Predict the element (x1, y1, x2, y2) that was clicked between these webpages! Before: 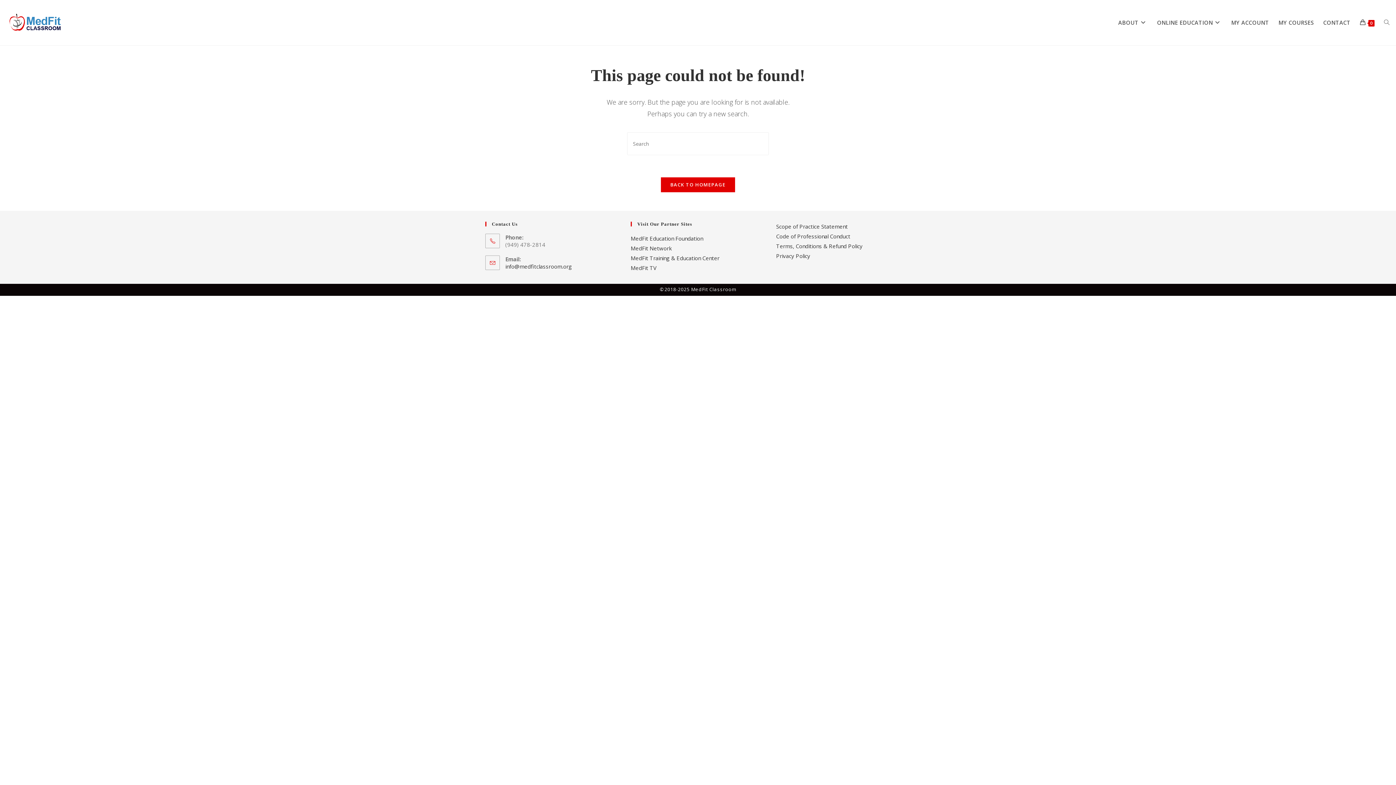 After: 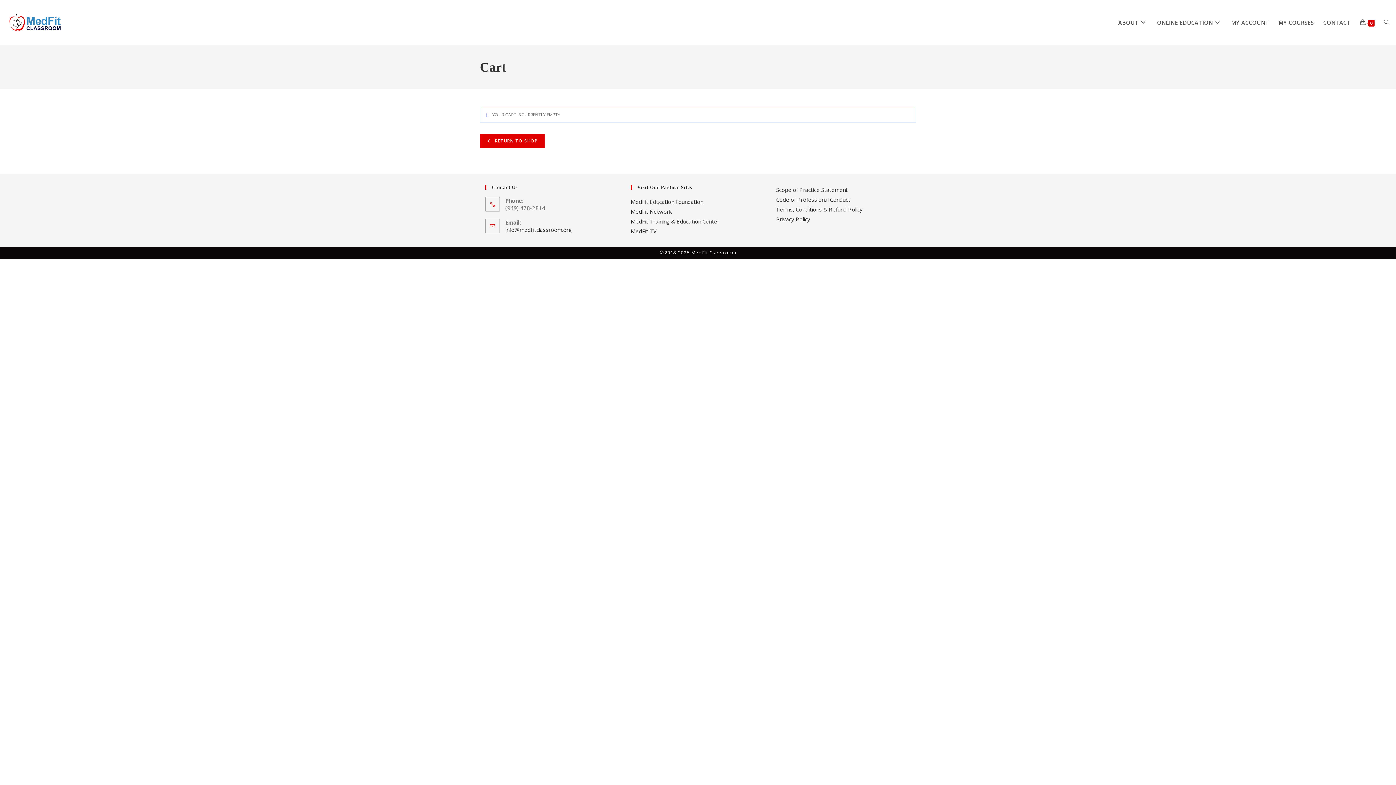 Action: bbox: (1355, 0, 1379, 45) label: 0